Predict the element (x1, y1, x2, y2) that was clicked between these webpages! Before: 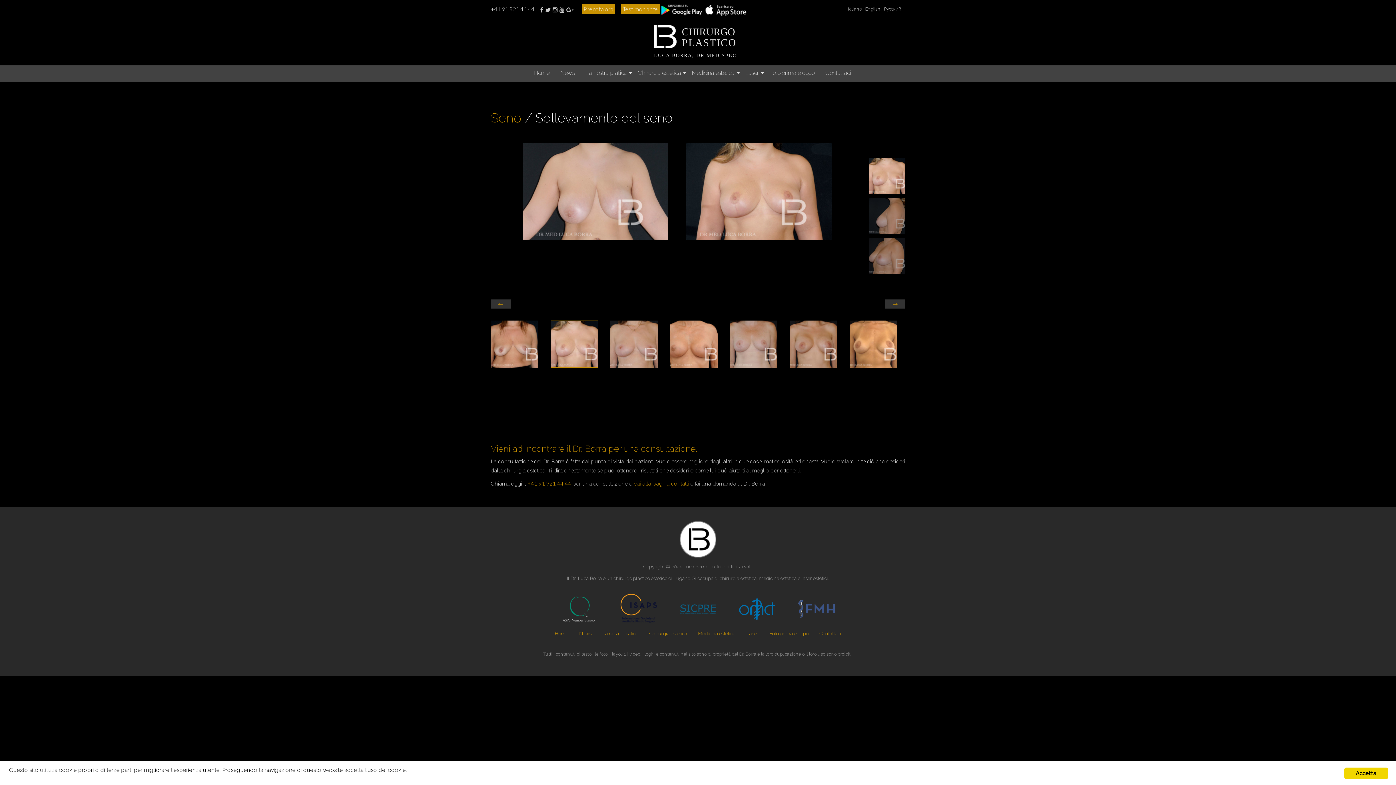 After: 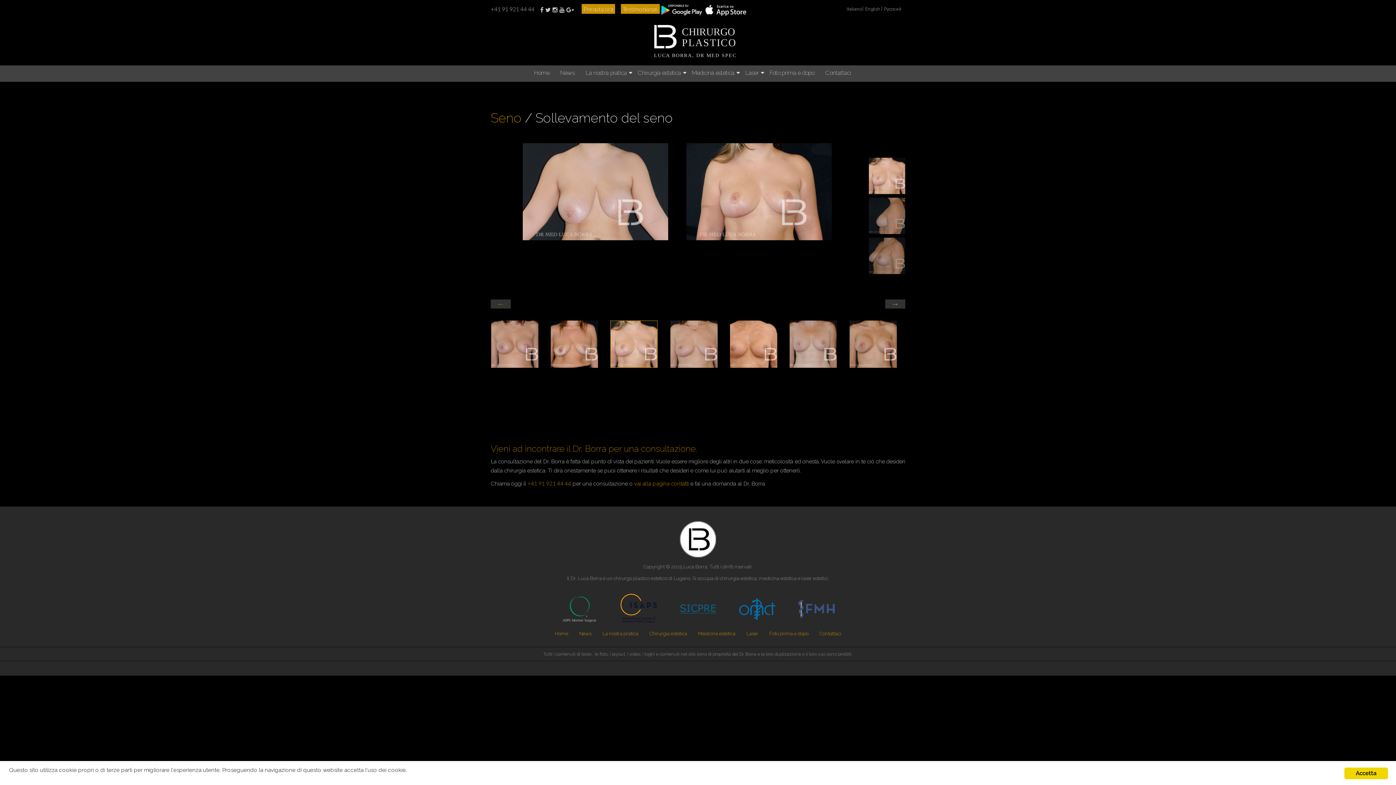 Action: label: ← bbox: (490, 299, 510, 308)